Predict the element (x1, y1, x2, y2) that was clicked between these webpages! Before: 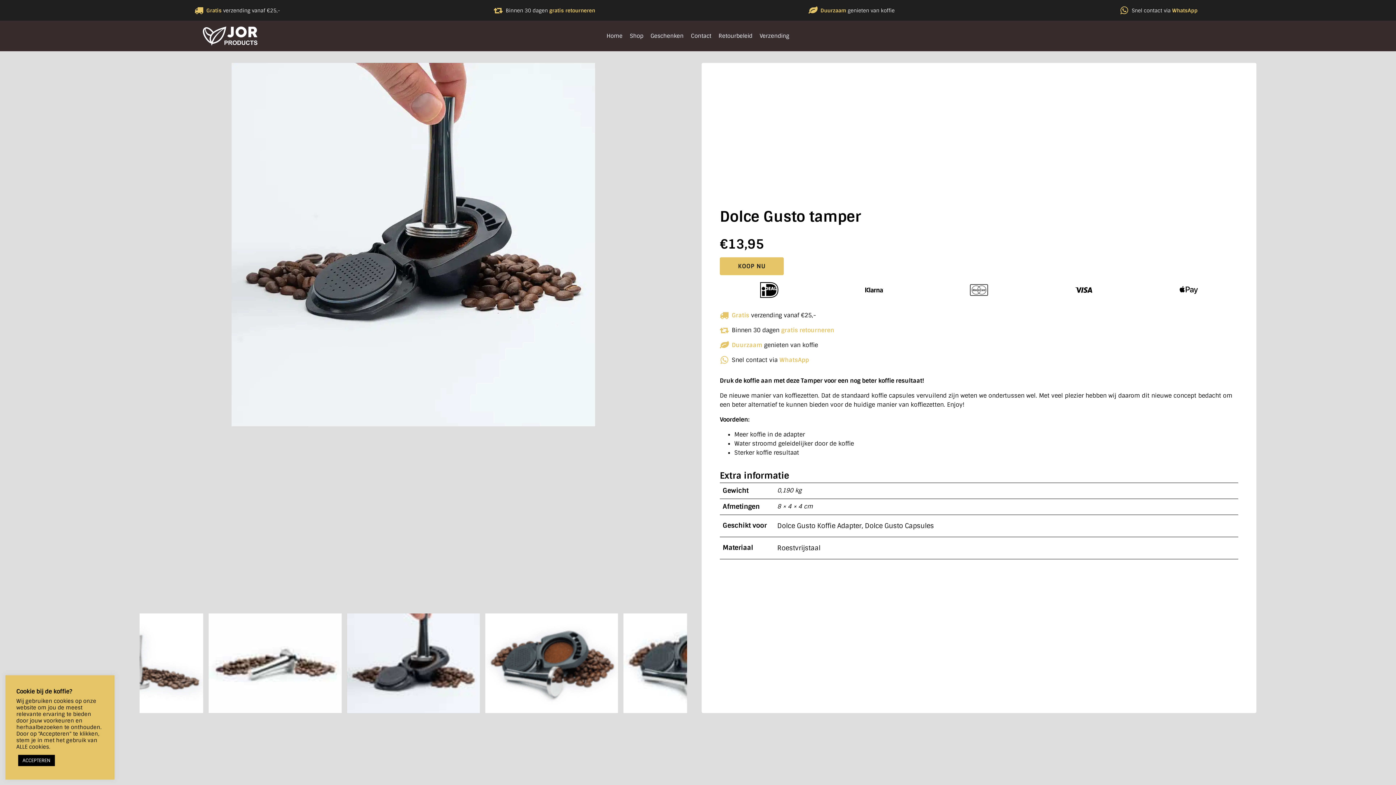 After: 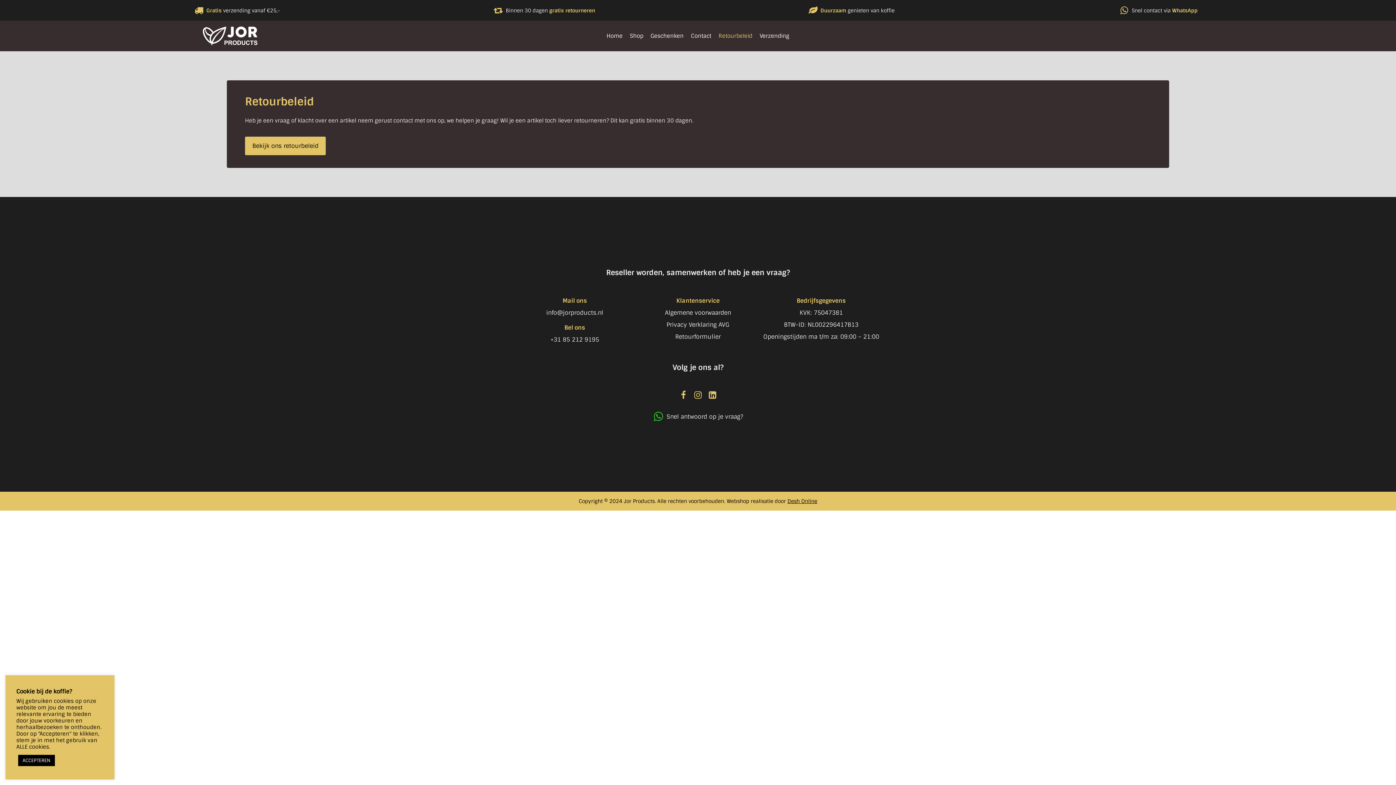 Action: label: Retourbeleid bbox: (715, 28, 756, 44)